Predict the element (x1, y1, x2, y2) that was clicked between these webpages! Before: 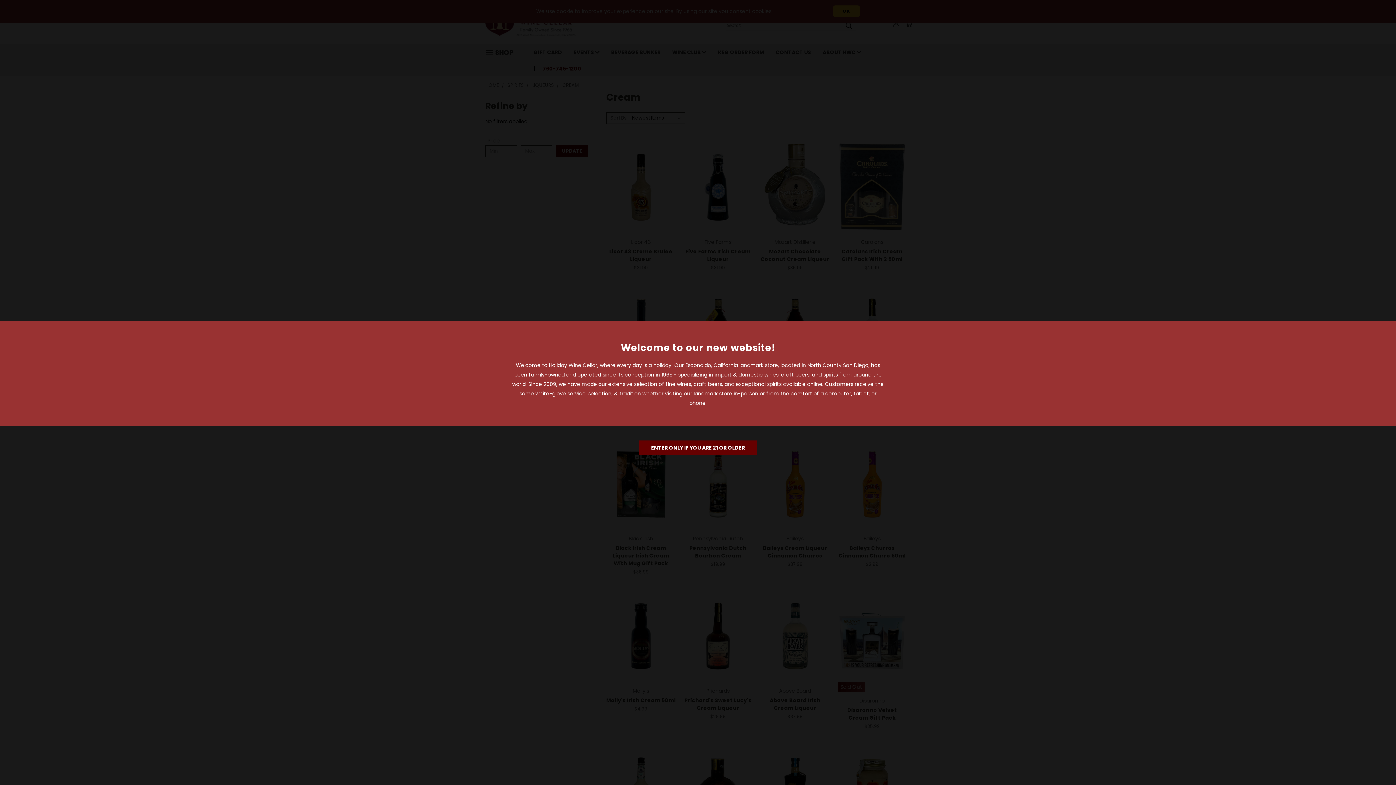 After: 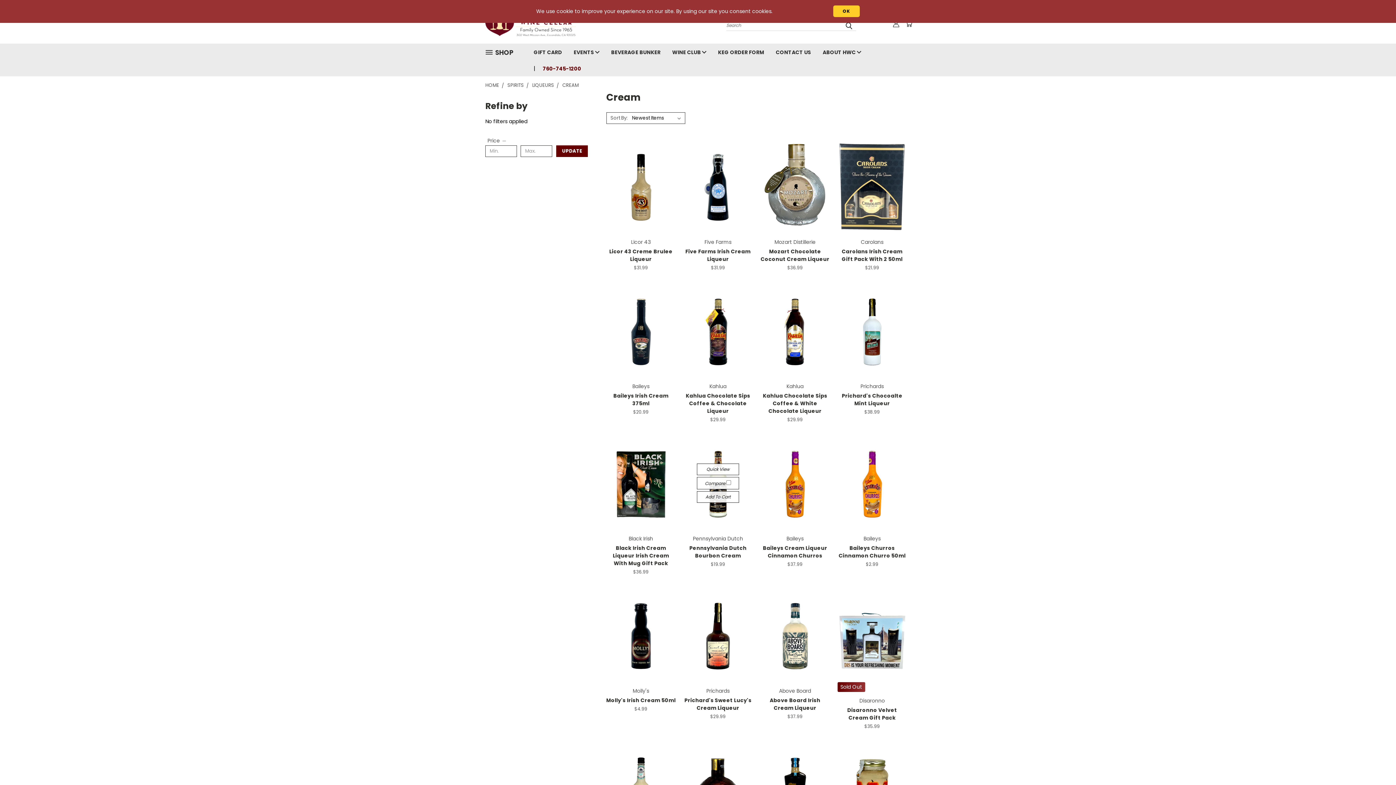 Action: bbox: (639, 440, 757, 455) label: ENTER ONLY IF YOU ARE 21 OR OLDER